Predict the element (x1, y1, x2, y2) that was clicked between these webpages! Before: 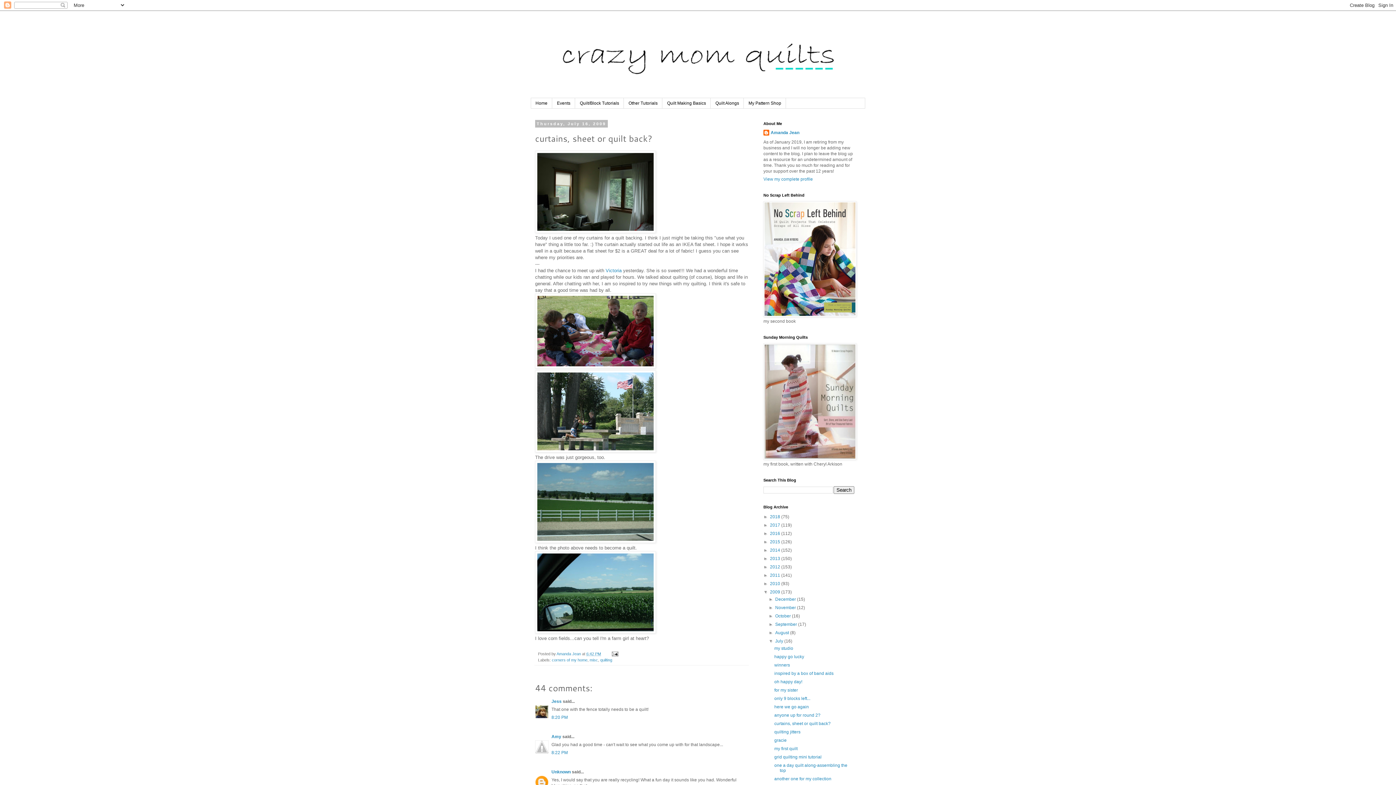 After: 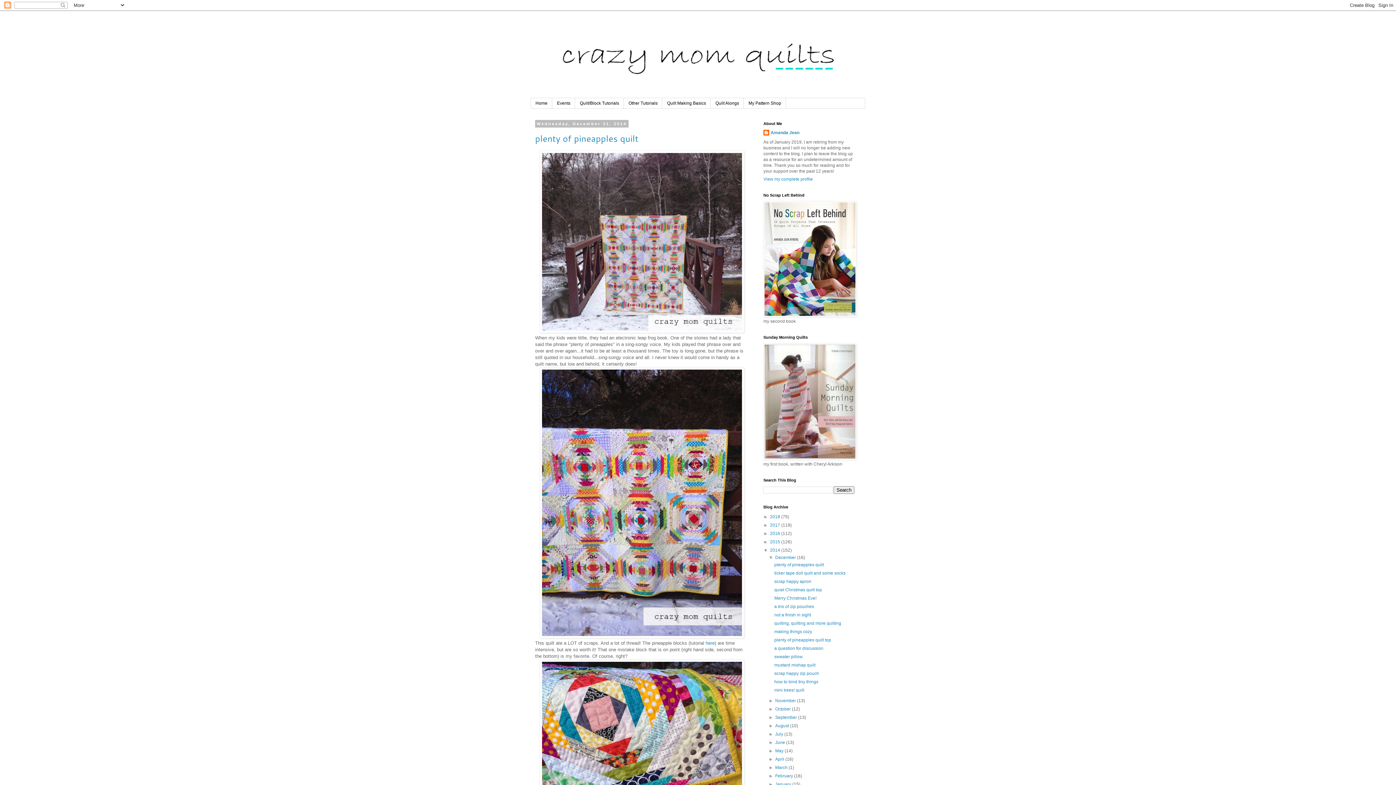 Action: label: 2014  bbox: (770, 548, 781, 553)